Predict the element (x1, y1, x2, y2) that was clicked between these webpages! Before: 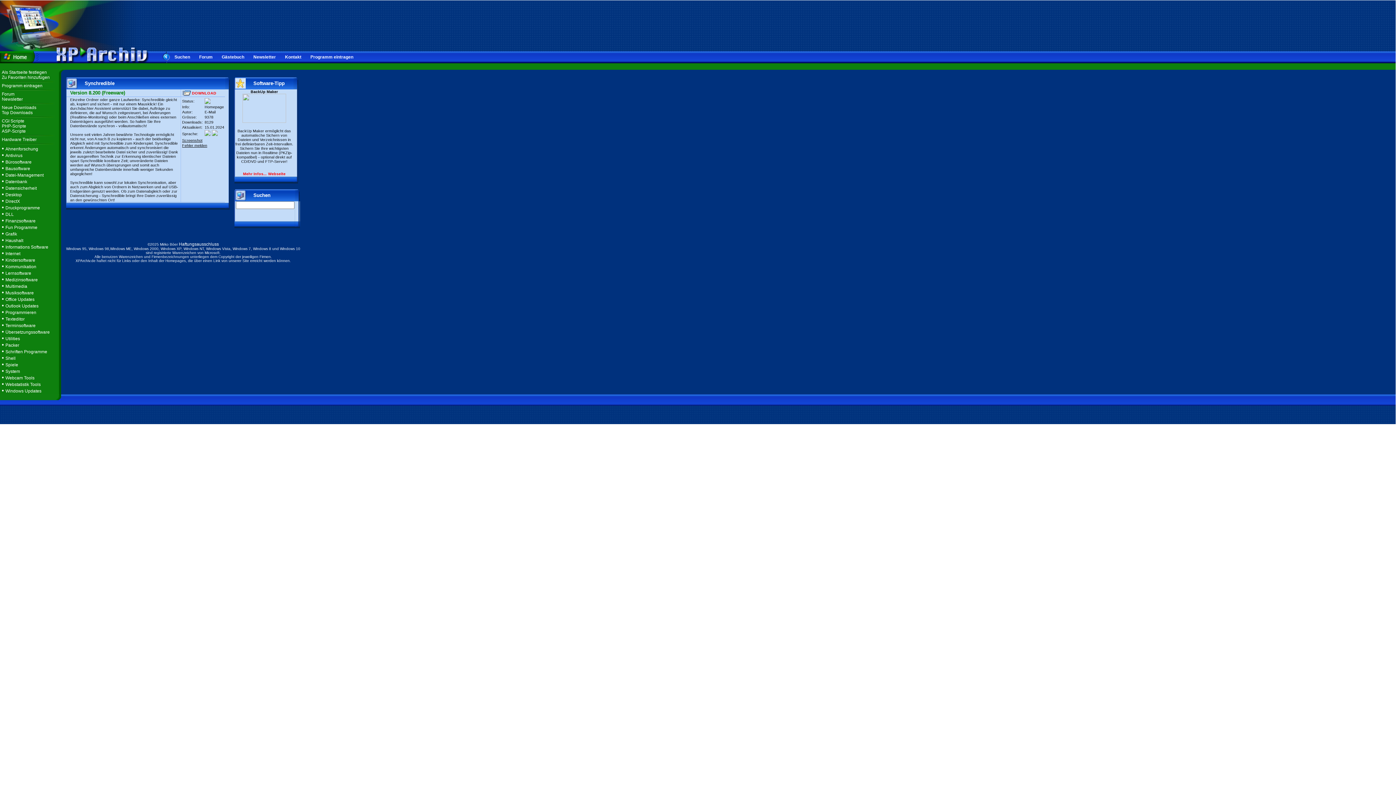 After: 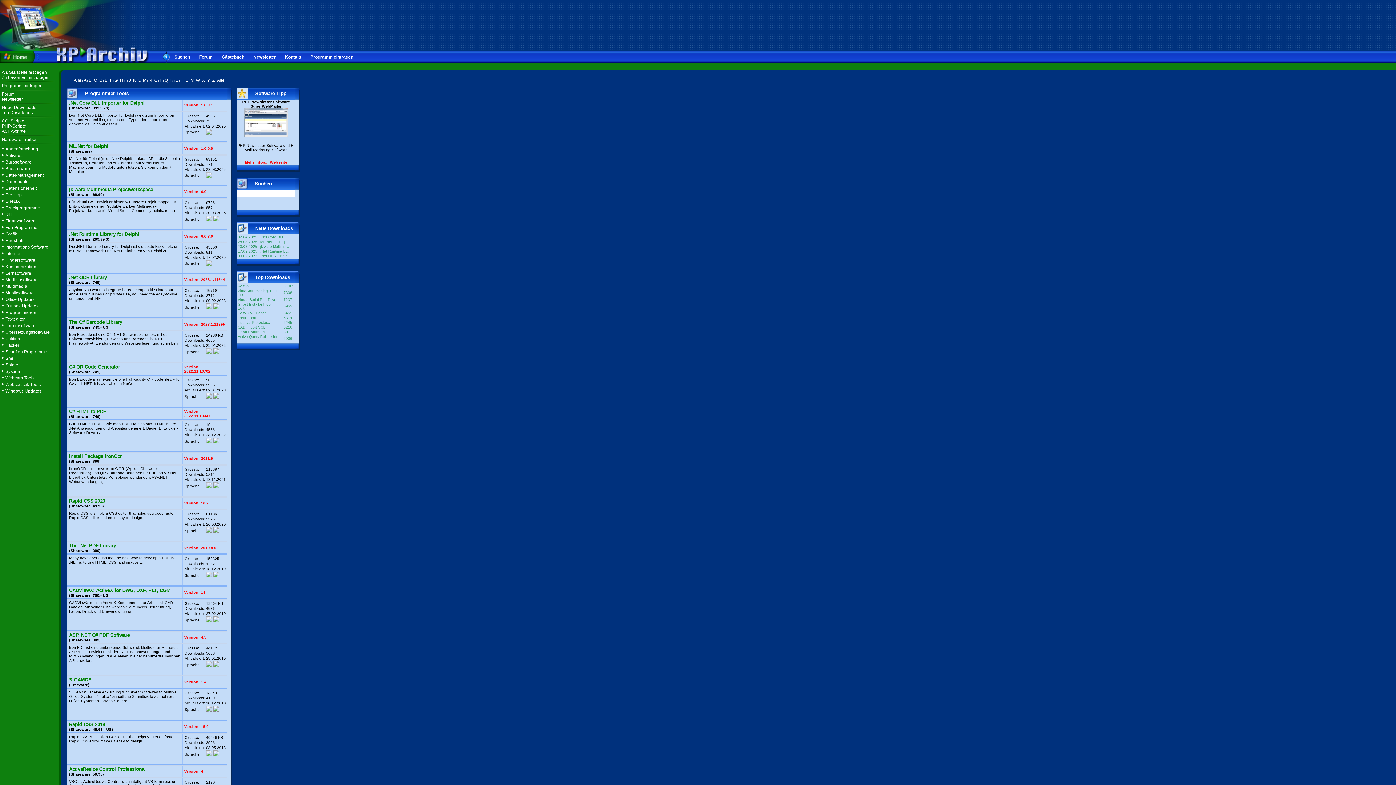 Action: bbox: (5, 310, 36, 315) label: Programmieren